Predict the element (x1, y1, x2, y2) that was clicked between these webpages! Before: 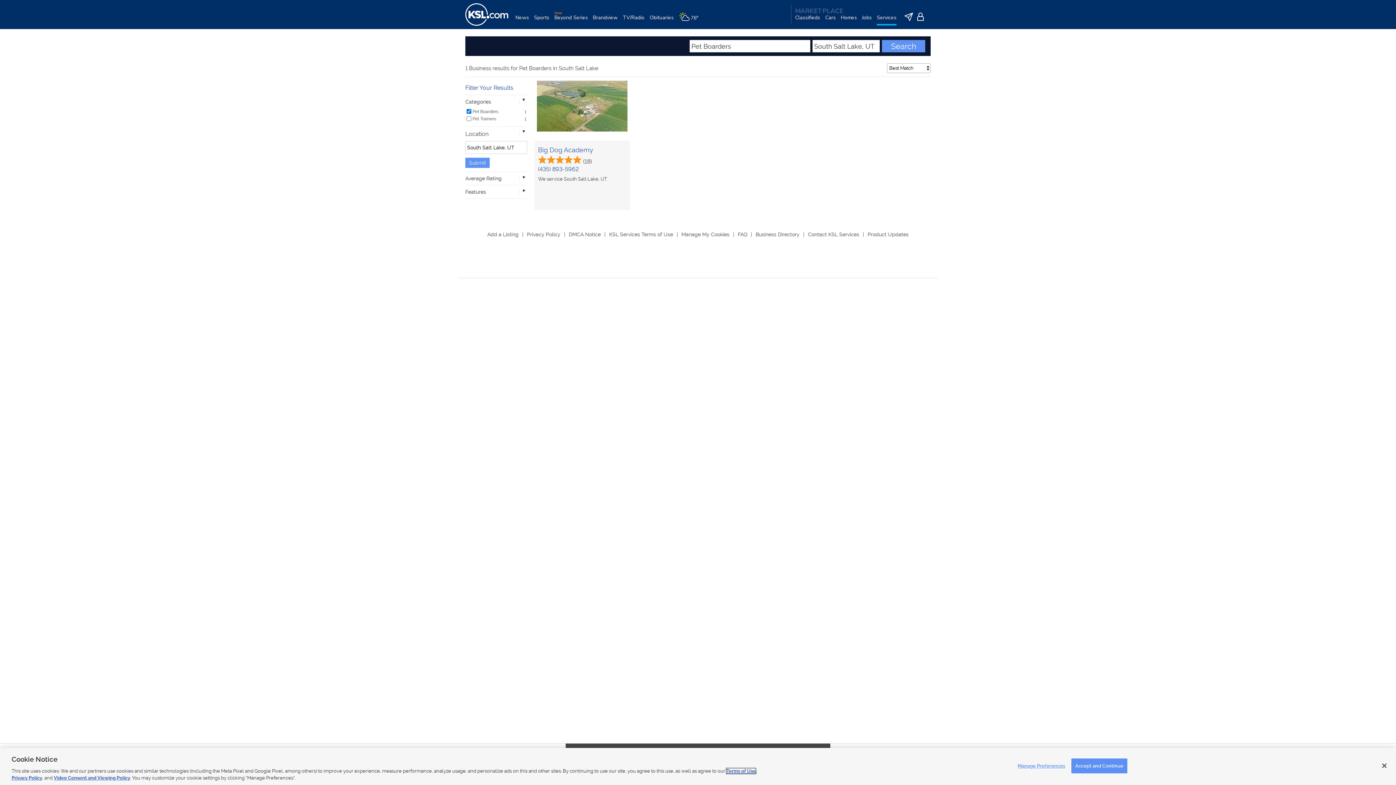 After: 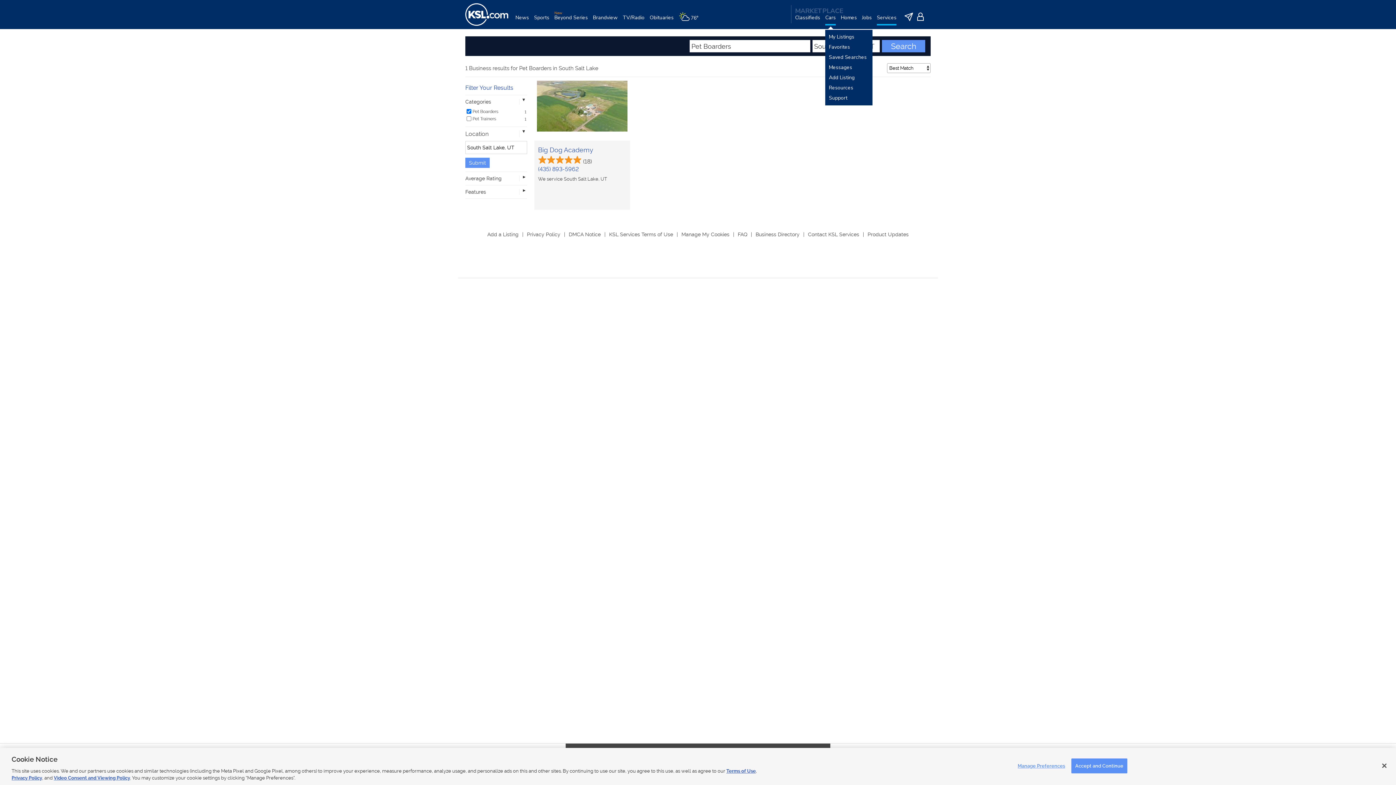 Action: bbox: (825, 14, 836, 29) label: Cars